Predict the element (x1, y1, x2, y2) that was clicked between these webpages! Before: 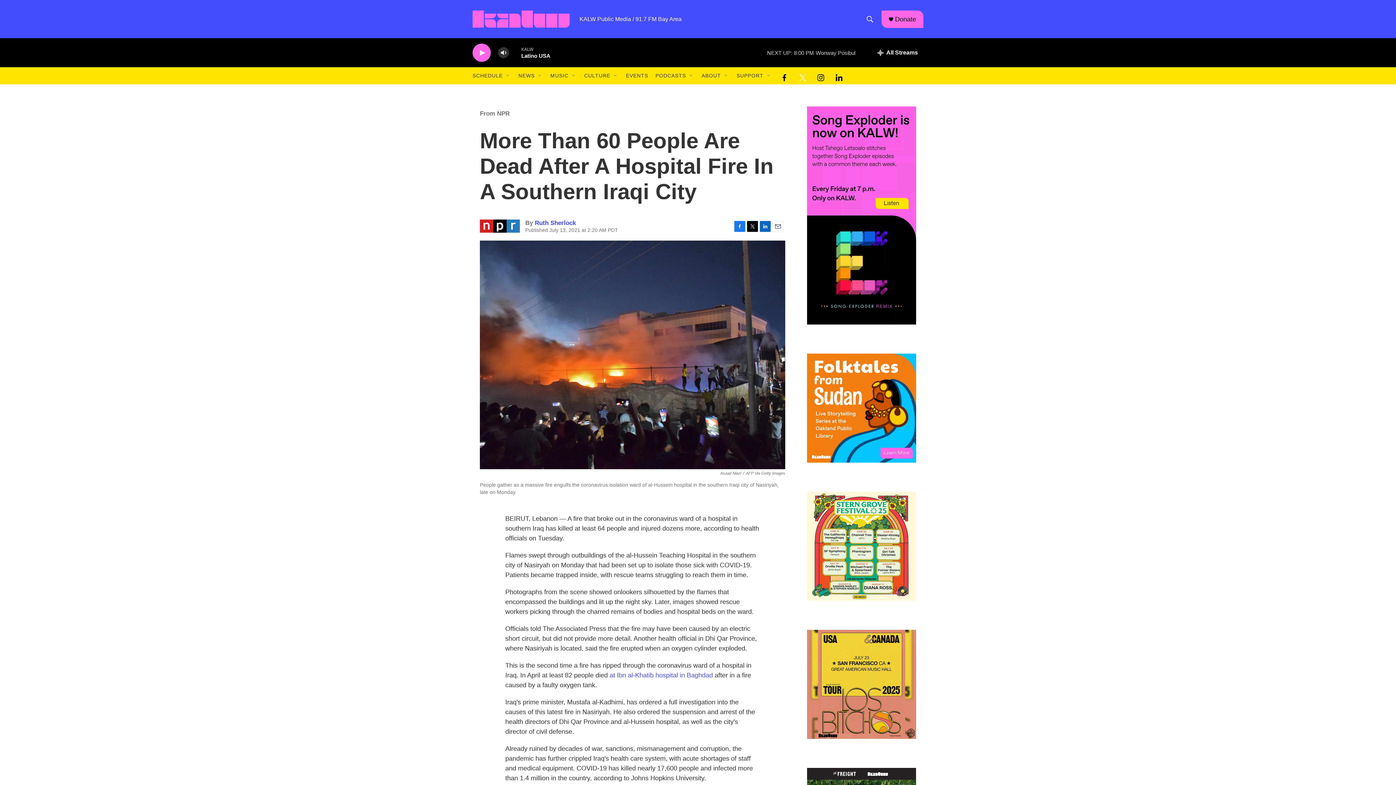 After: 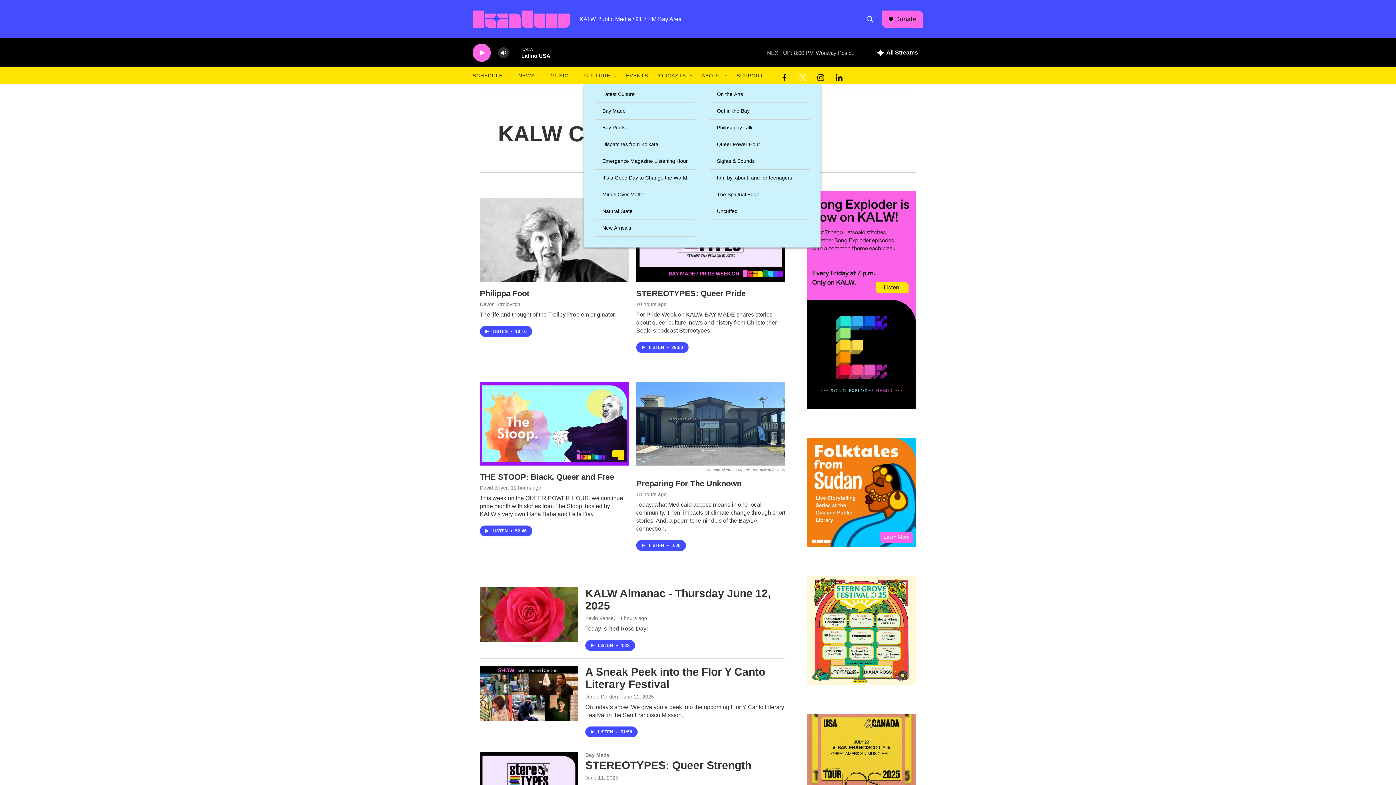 Action: label: CULTURE bbox: (584, 67, 610, 84)